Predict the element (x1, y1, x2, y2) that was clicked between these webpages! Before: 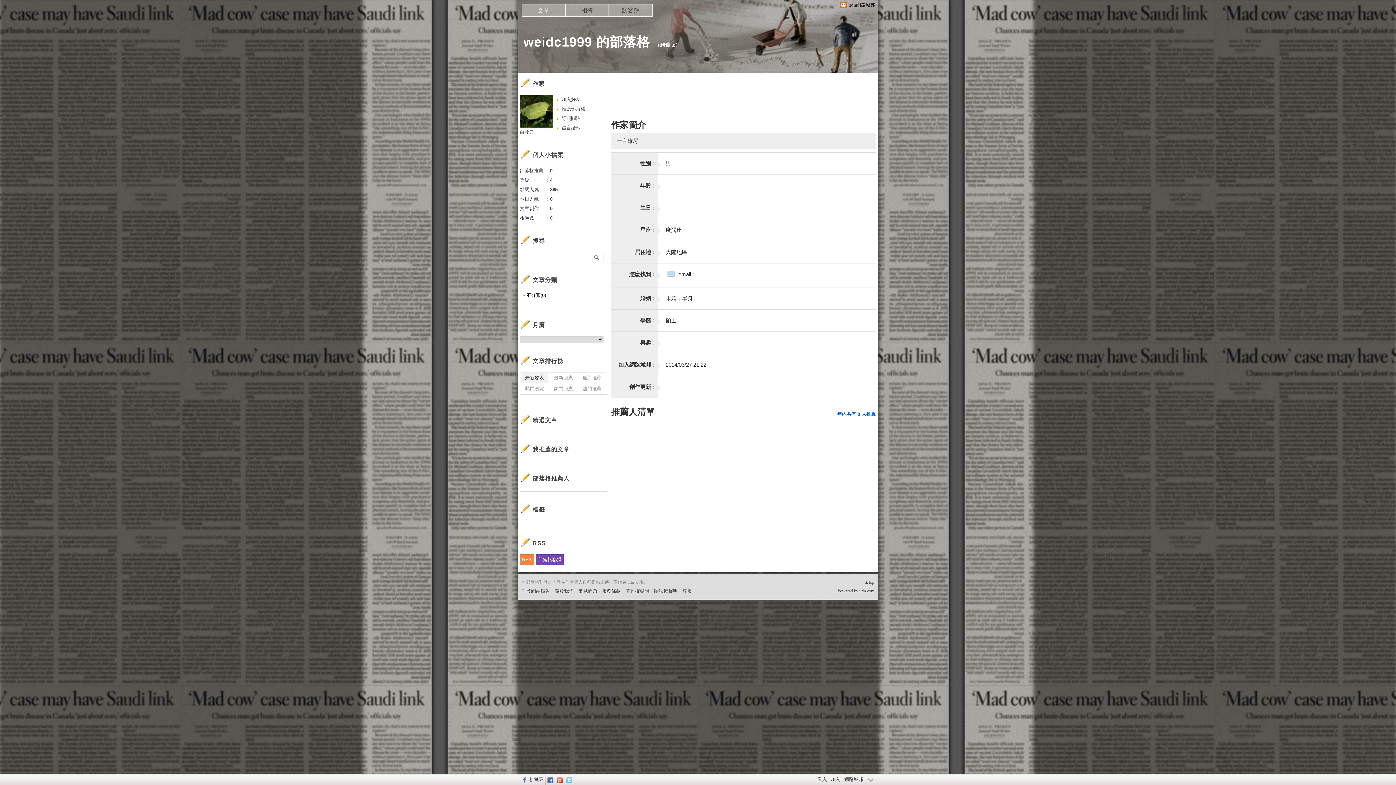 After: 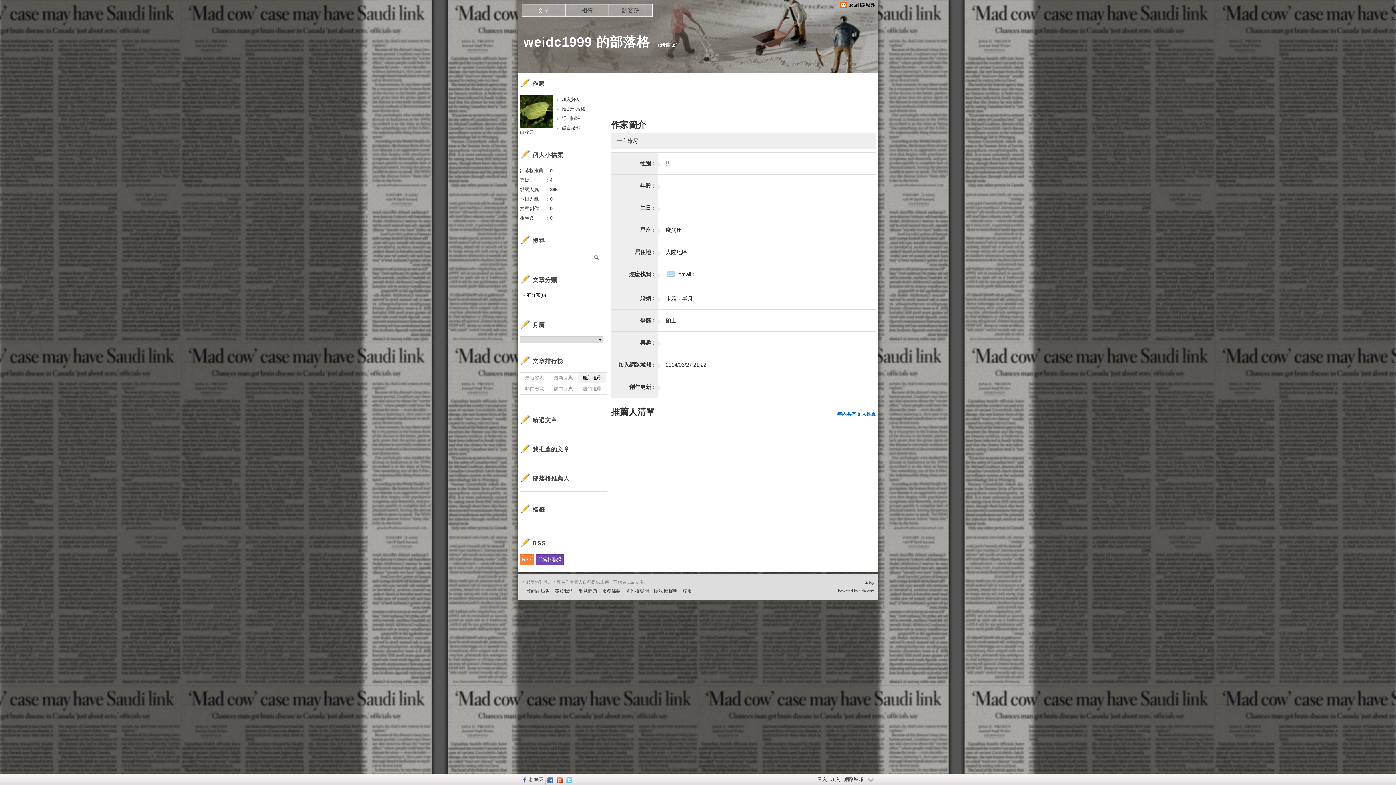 Action: bbox: (578, 373, 605, 382) label: 最新推薦